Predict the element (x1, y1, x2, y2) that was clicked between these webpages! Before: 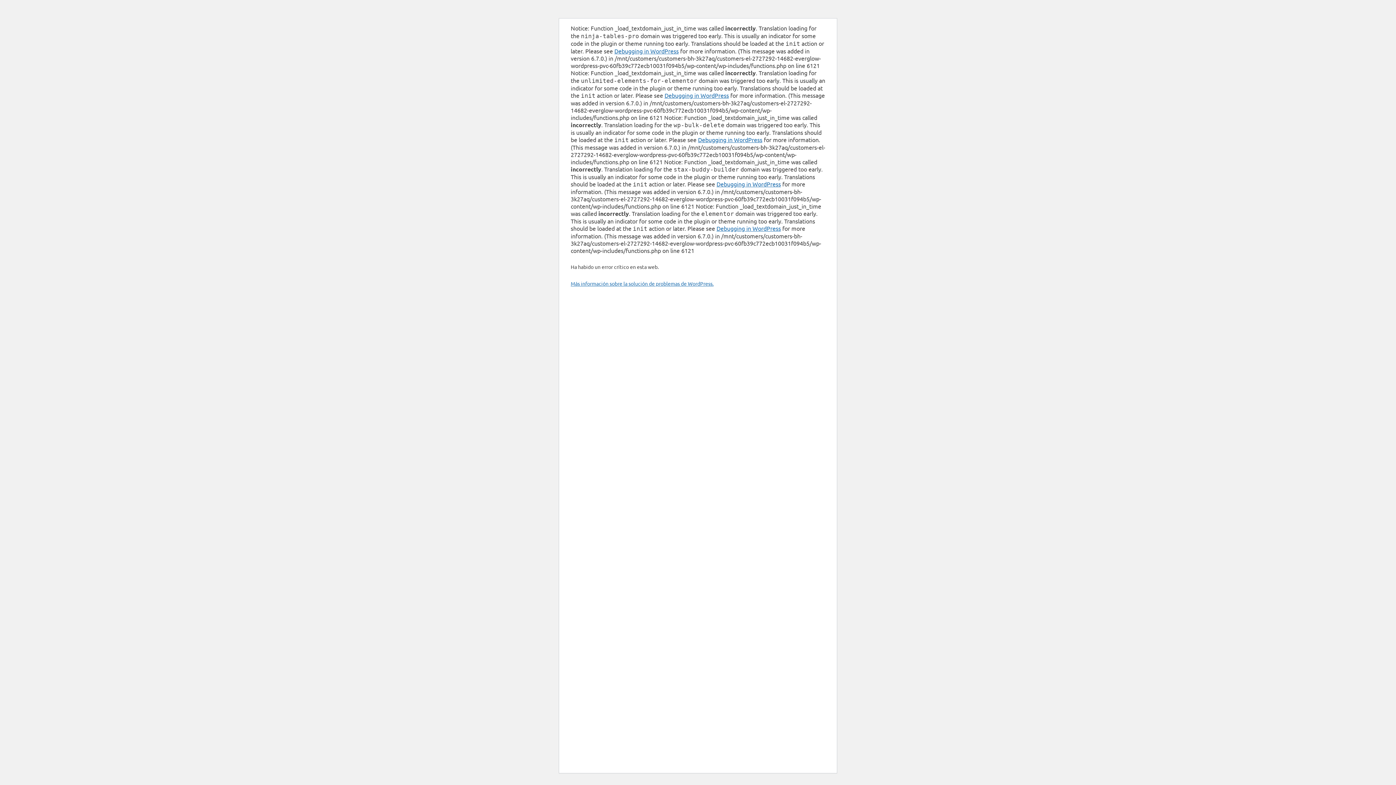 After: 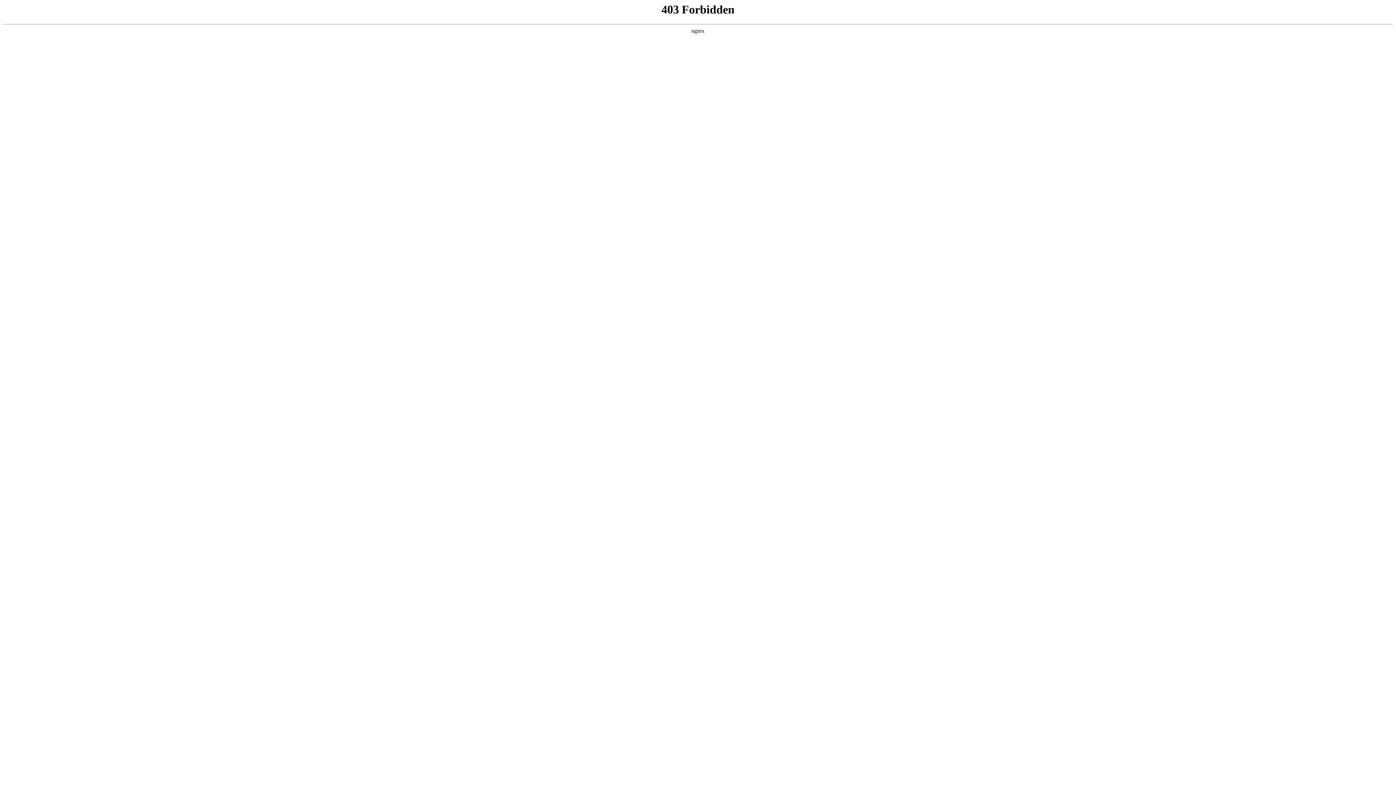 Action: label: Debugging in WordPress bbox: (614, 47, 678, 54)